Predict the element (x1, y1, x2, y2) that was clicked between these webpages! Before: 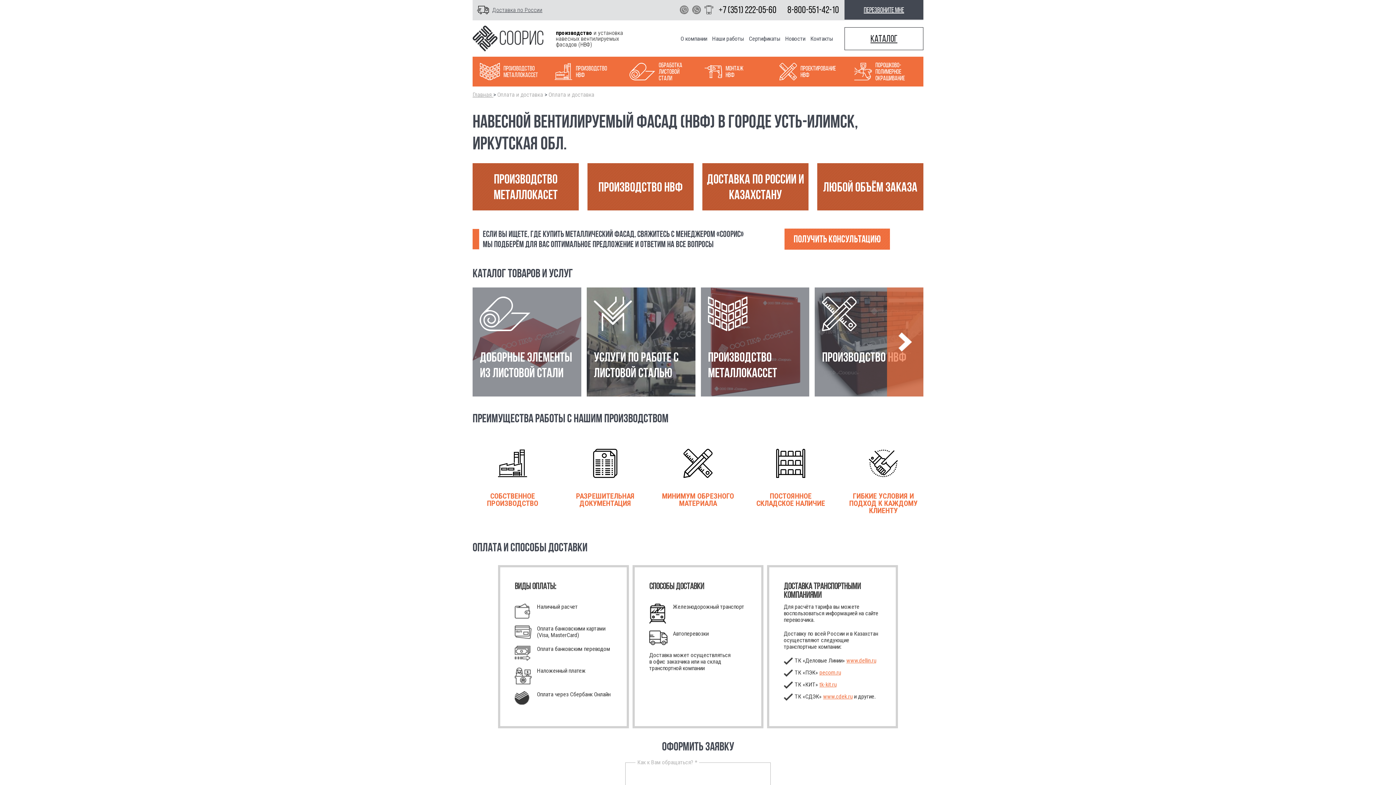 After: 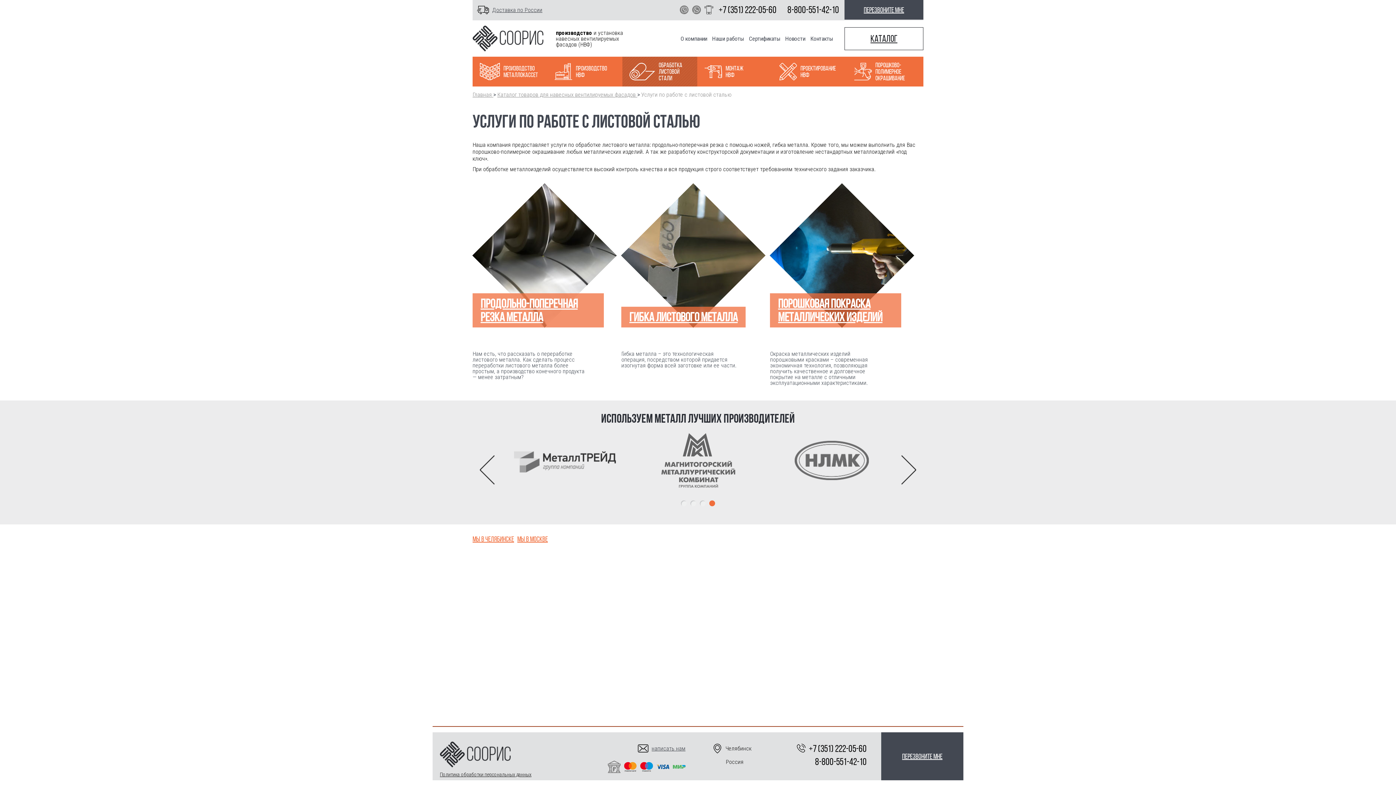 Action: label:  Обработка листовой стали bbox: (622, 56, 697, 86)